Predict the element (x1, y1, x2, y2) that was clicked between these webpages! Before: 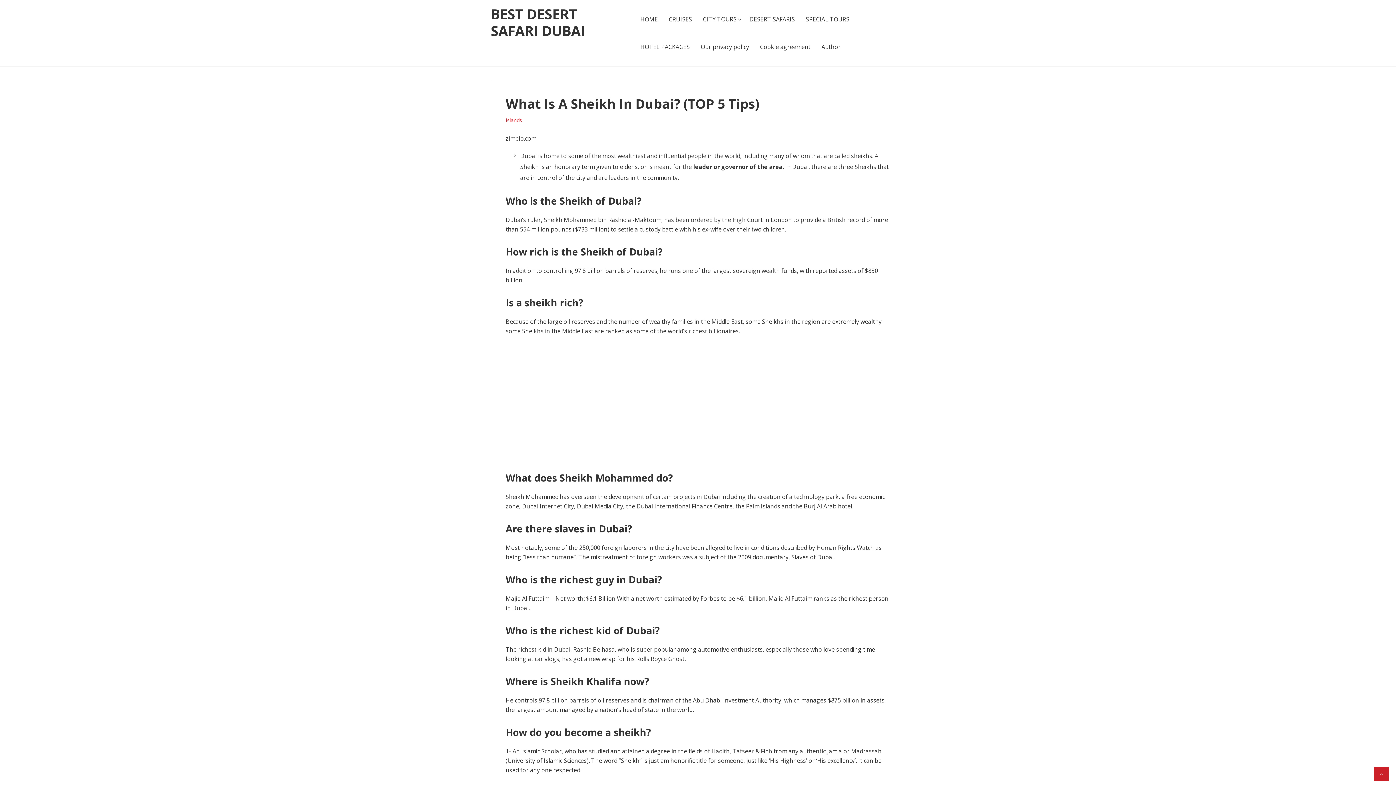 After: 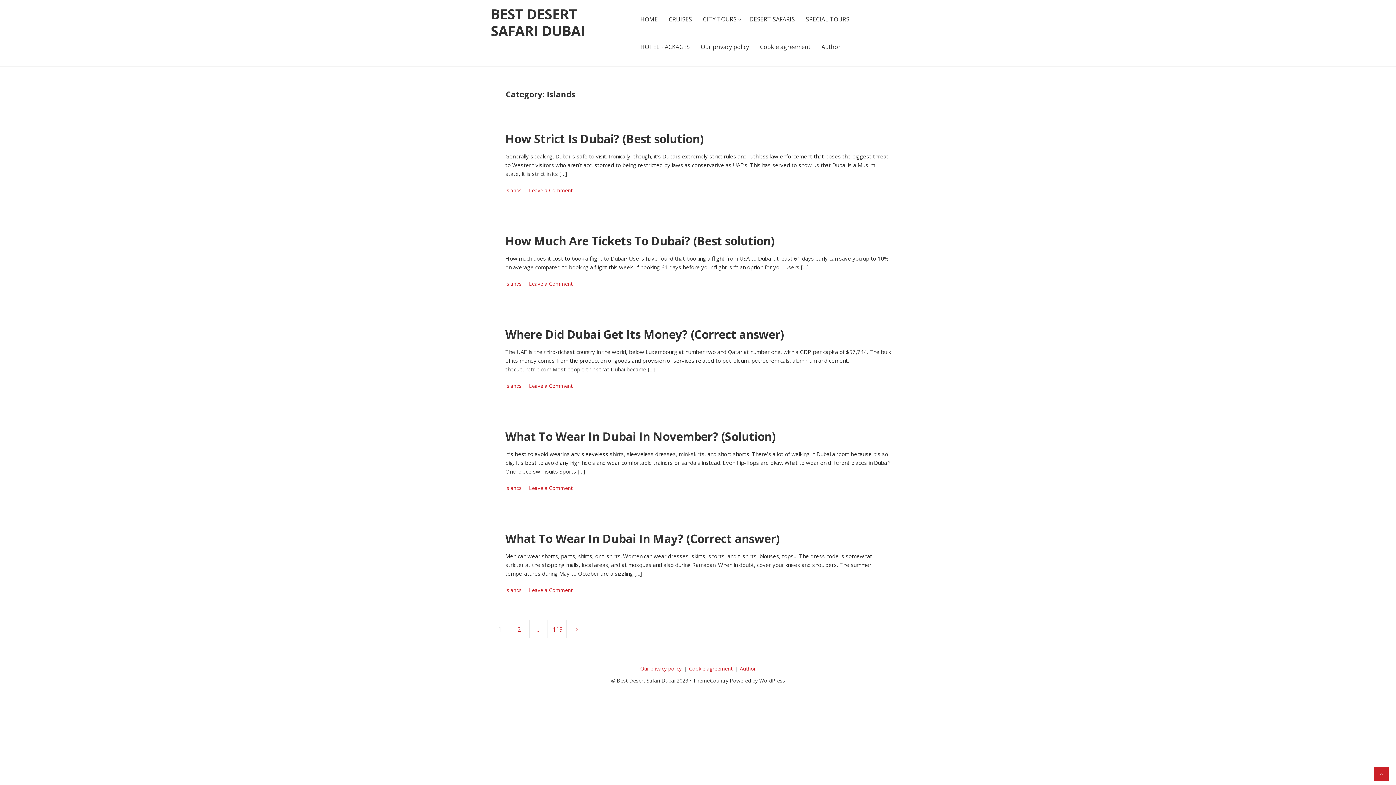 Action: label: Islands bbox: (505, 116, 522, 123)